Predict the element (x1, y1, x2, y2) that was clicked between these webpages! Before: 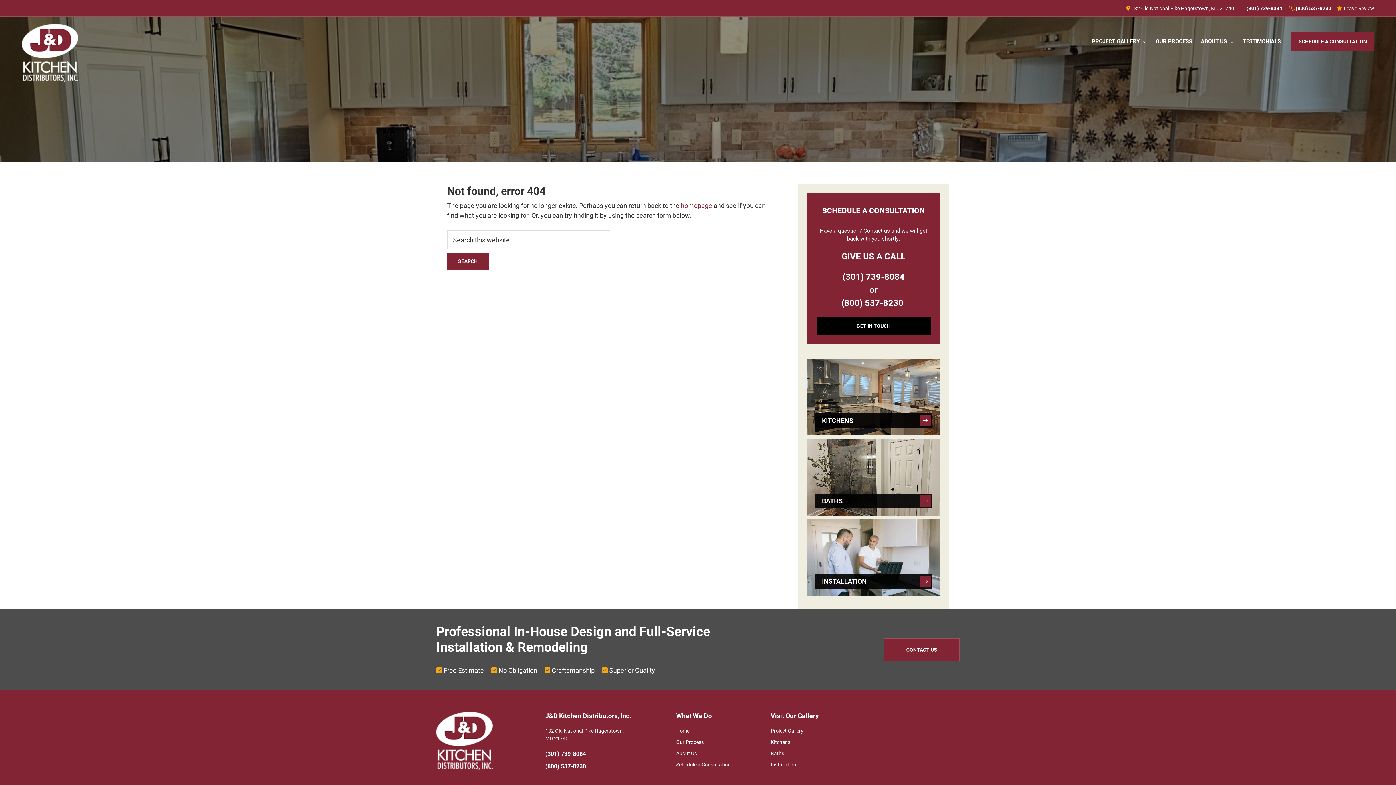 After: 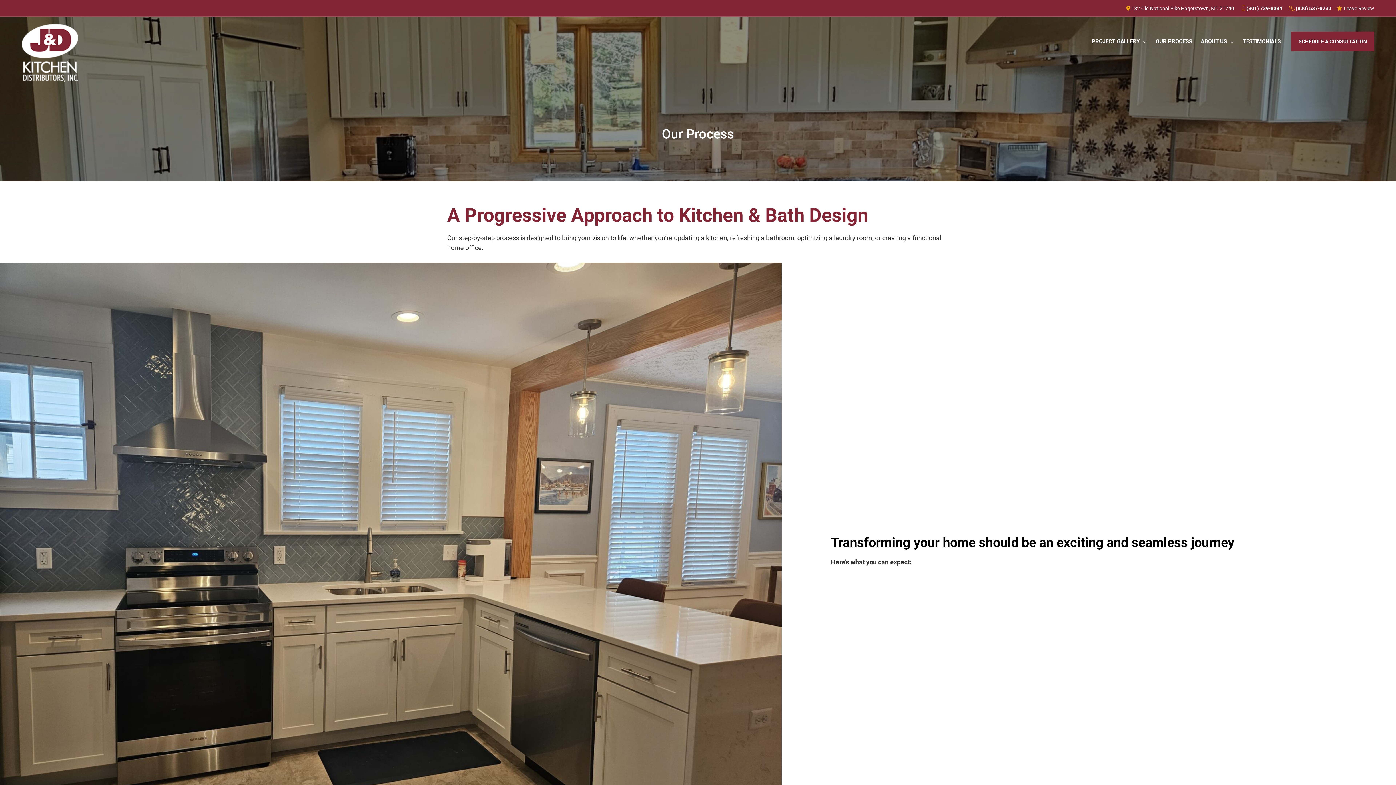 Action: bbox: (1152, 31, 1196, 51) label: OUR PROCESS